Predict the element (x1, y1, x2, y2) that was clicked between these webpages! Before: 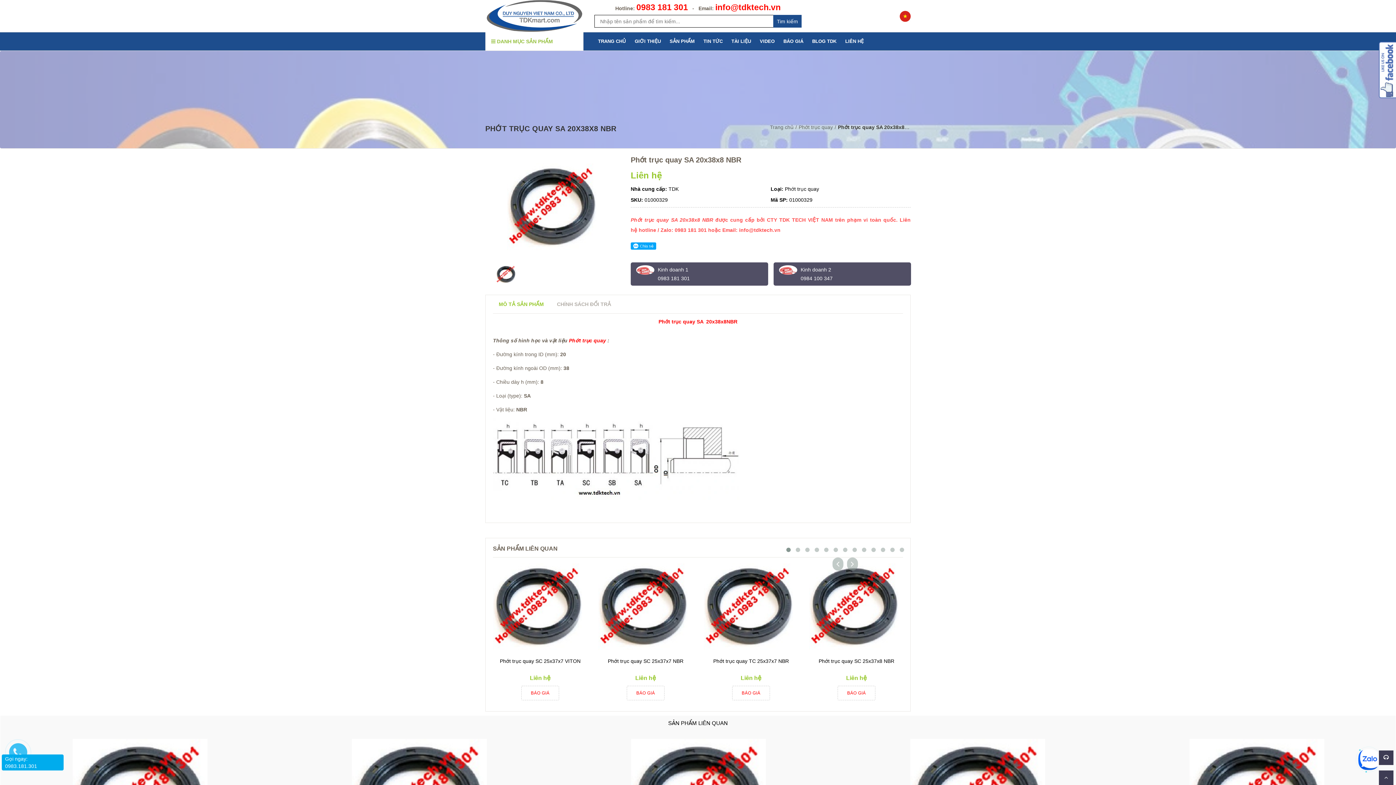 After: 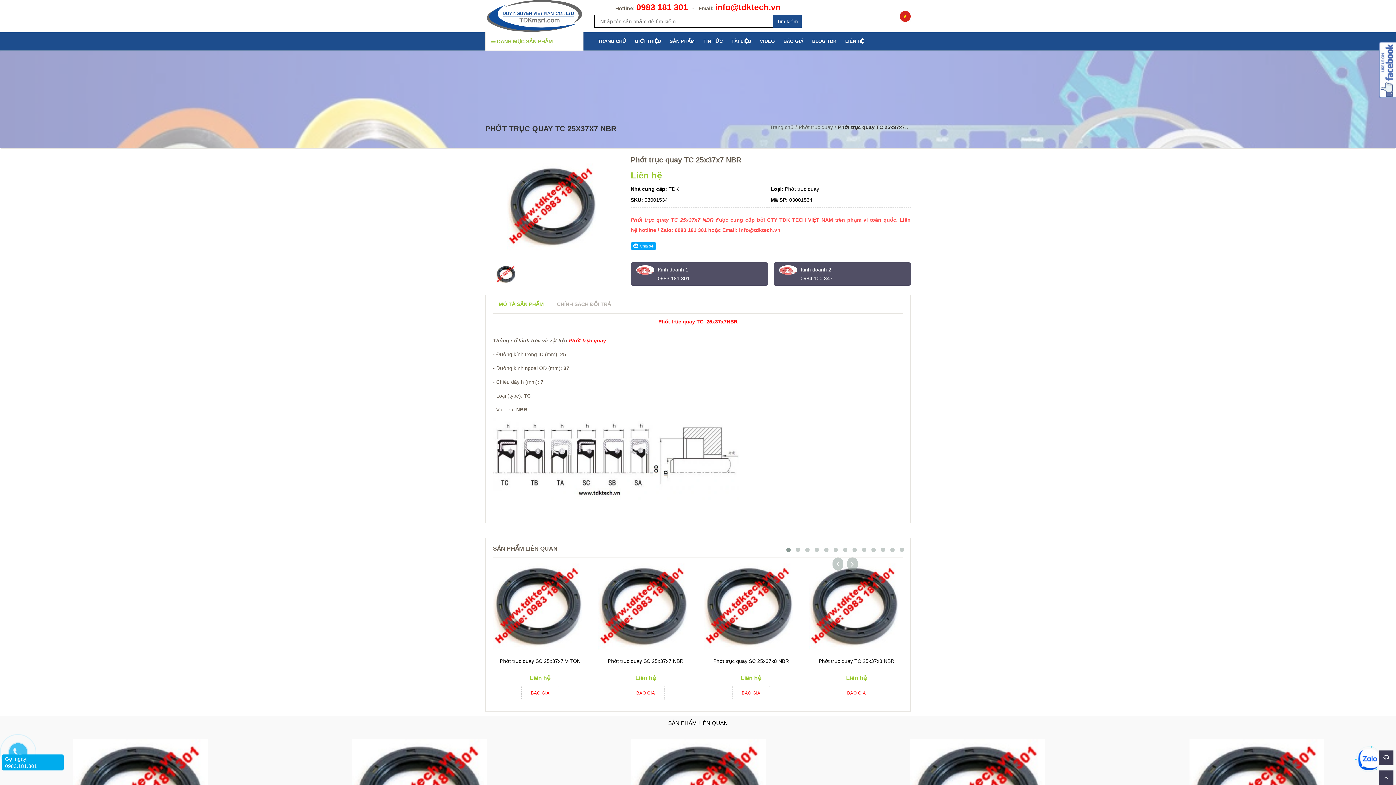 Action: bbox: (704, 605, 794, 611)